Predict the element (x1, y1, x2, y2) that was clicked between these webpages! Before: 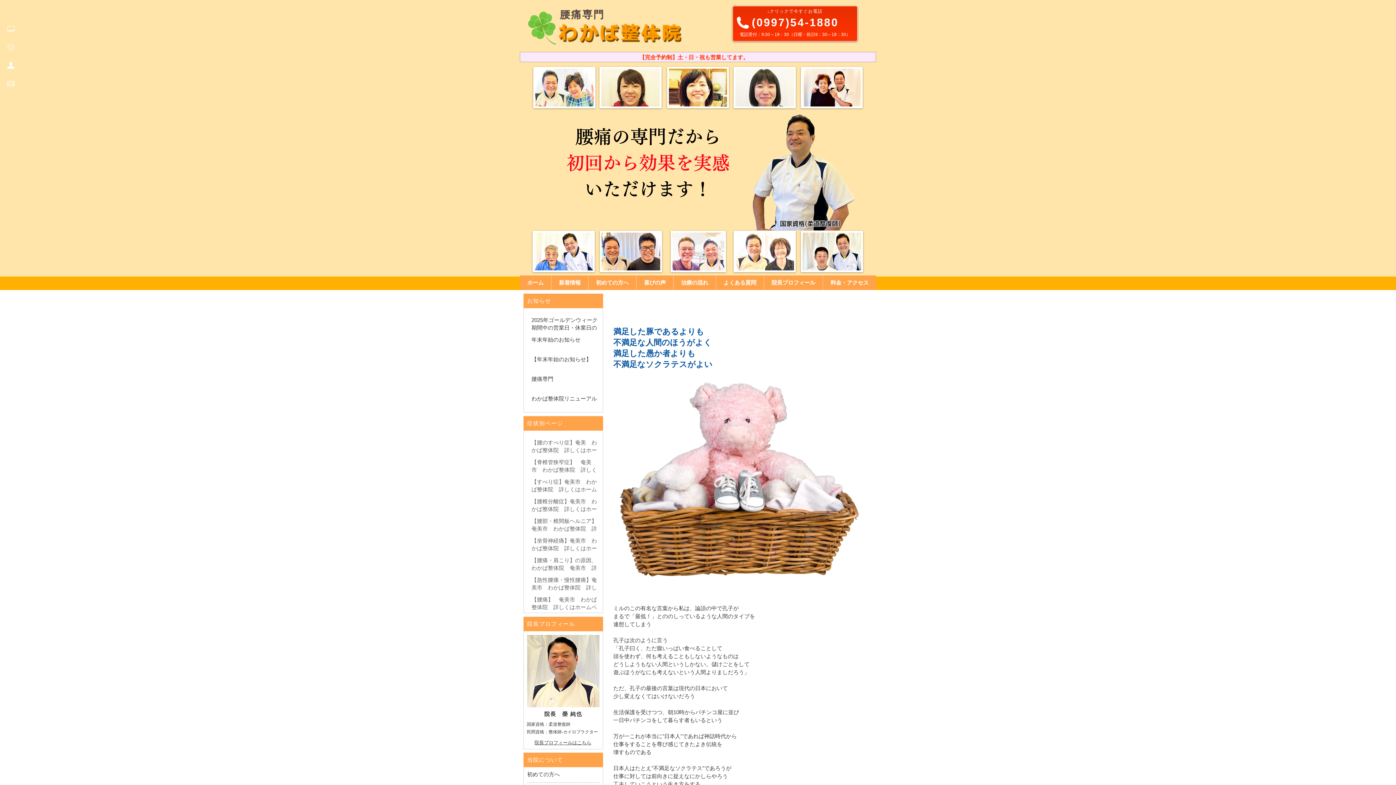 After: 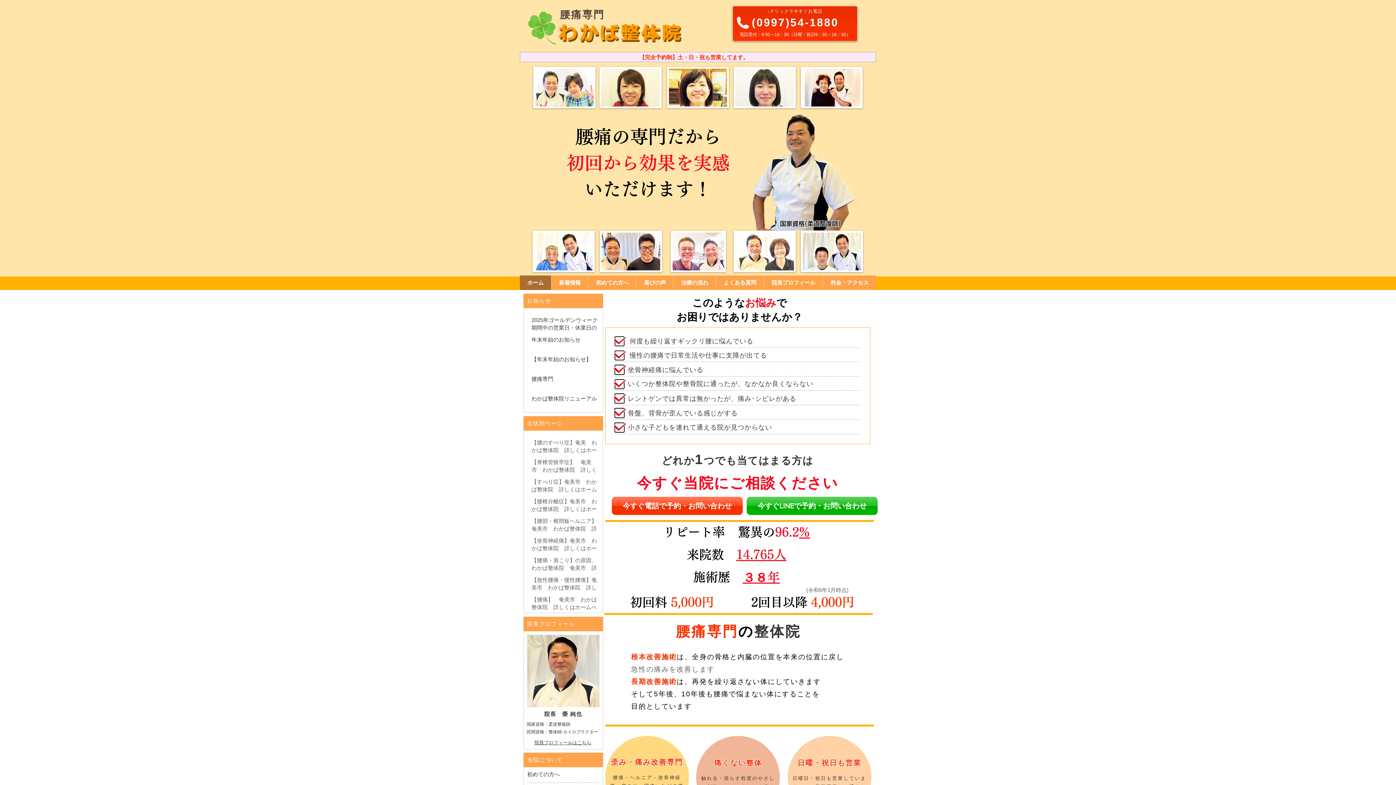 Action: bbox: (528, 11, 556, 44)